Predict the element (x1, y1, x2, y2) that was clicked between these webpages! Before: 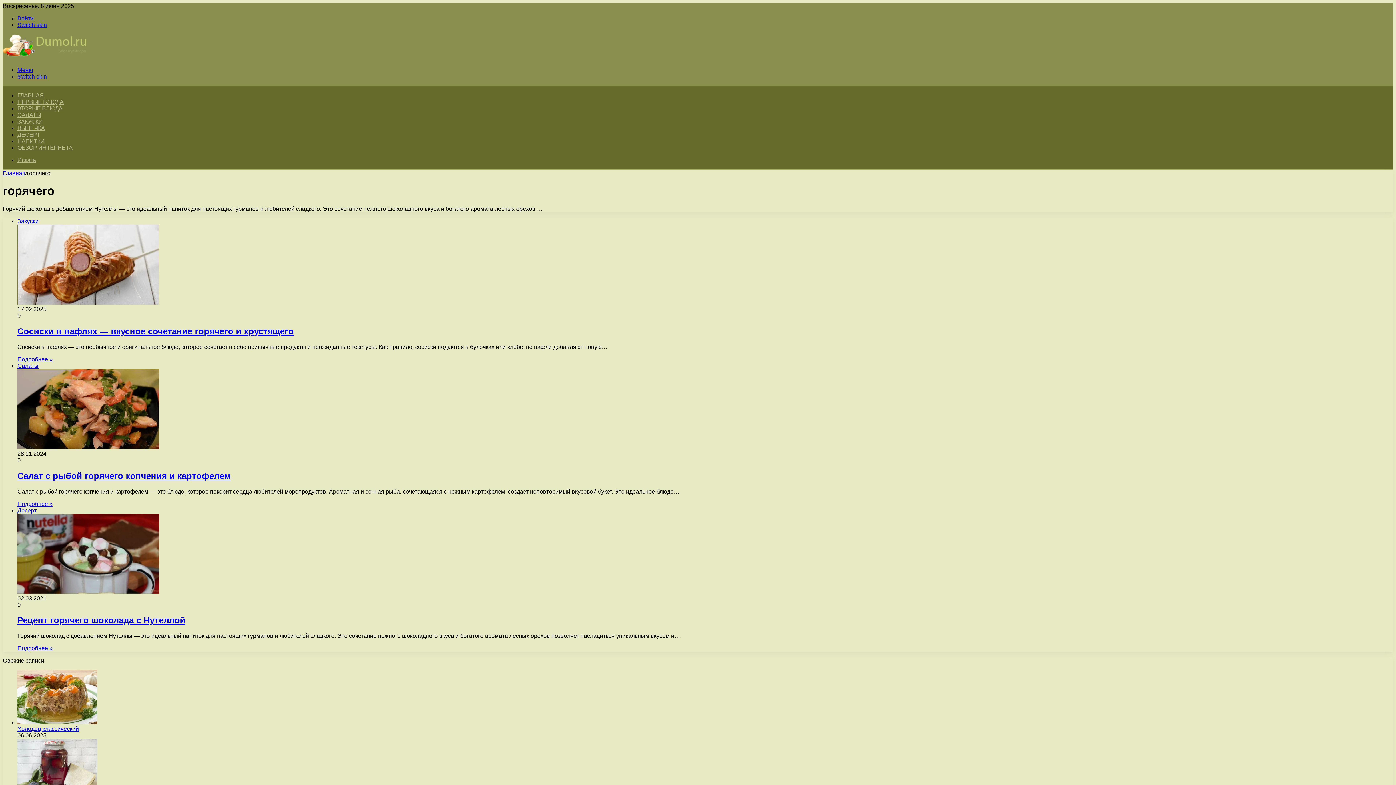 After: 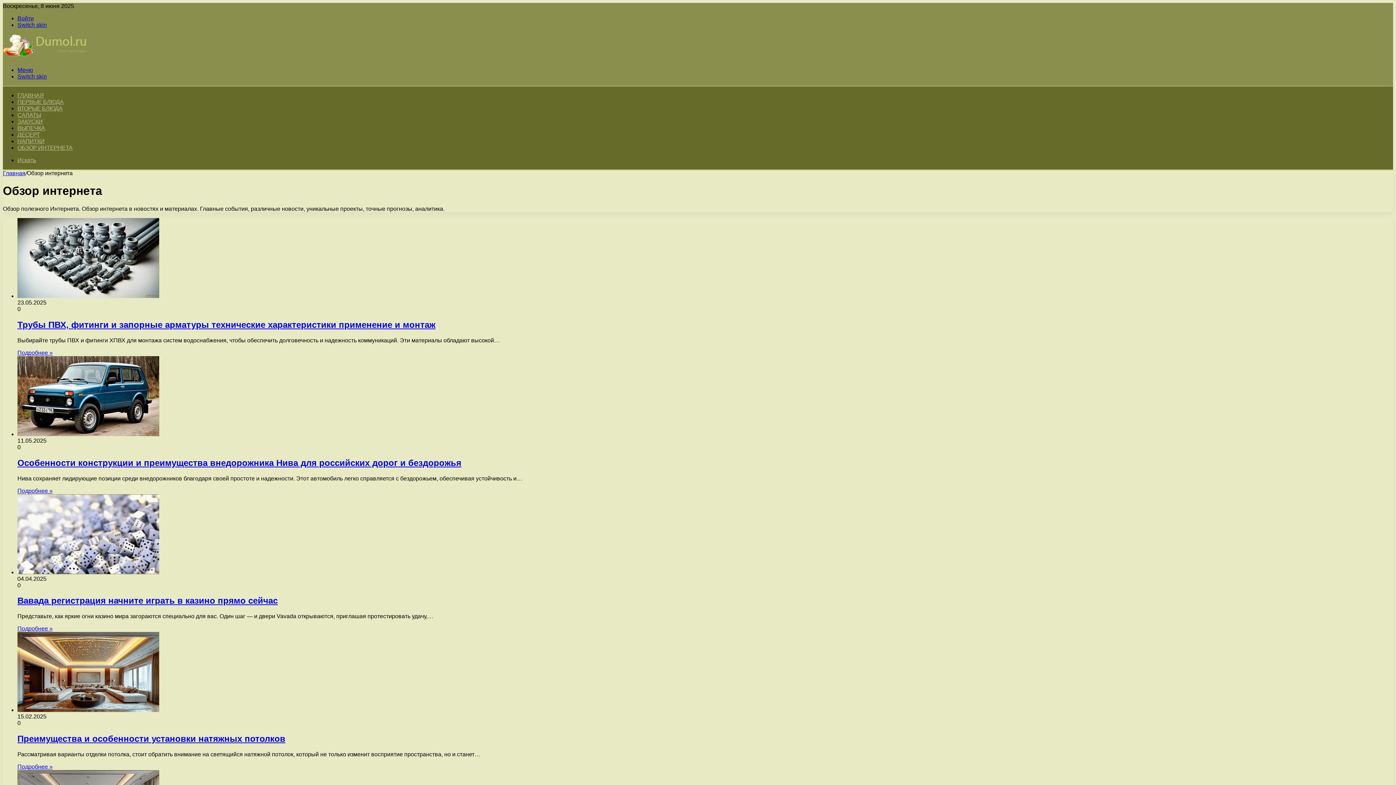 Action: bbox: (17, 144, 72, 150) label: ОБЗОР ИНТЕРНЕТА